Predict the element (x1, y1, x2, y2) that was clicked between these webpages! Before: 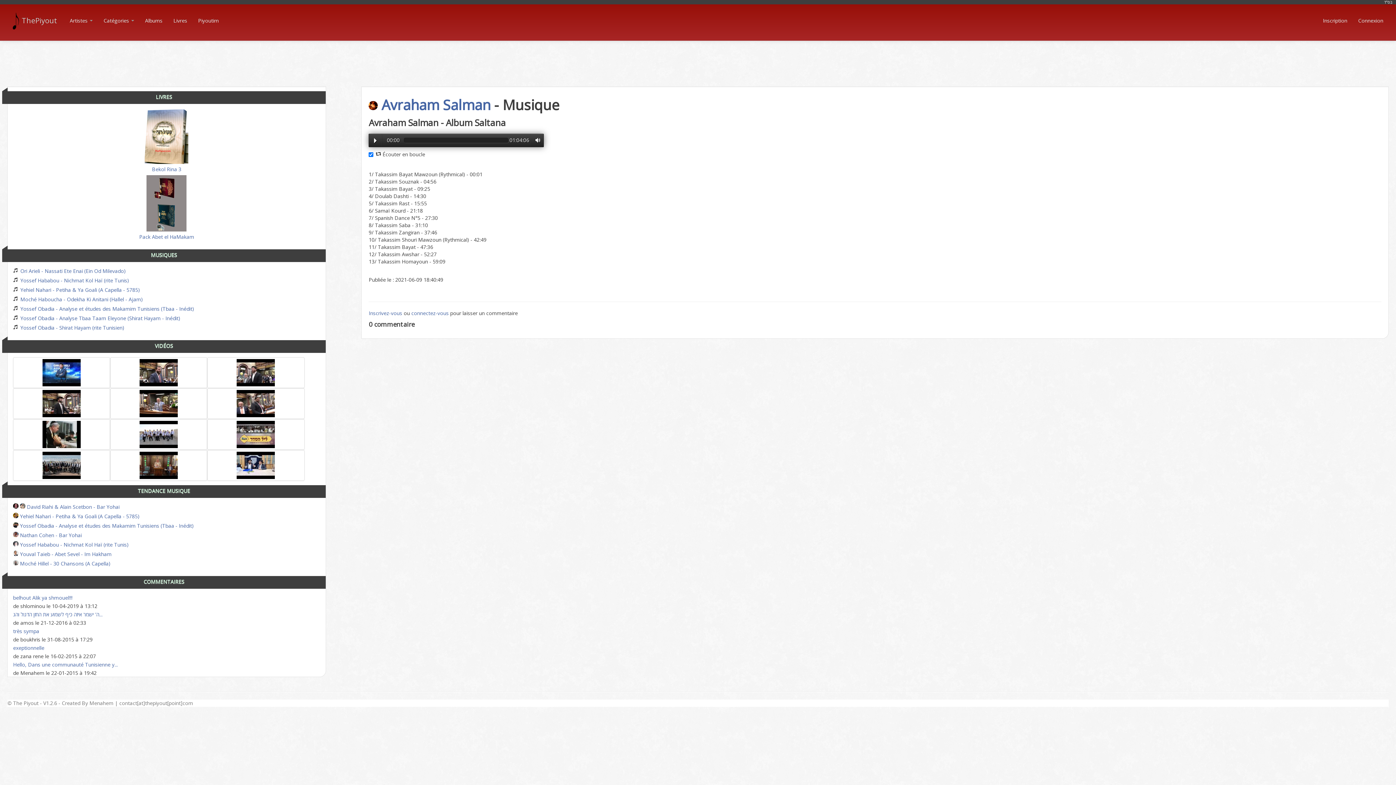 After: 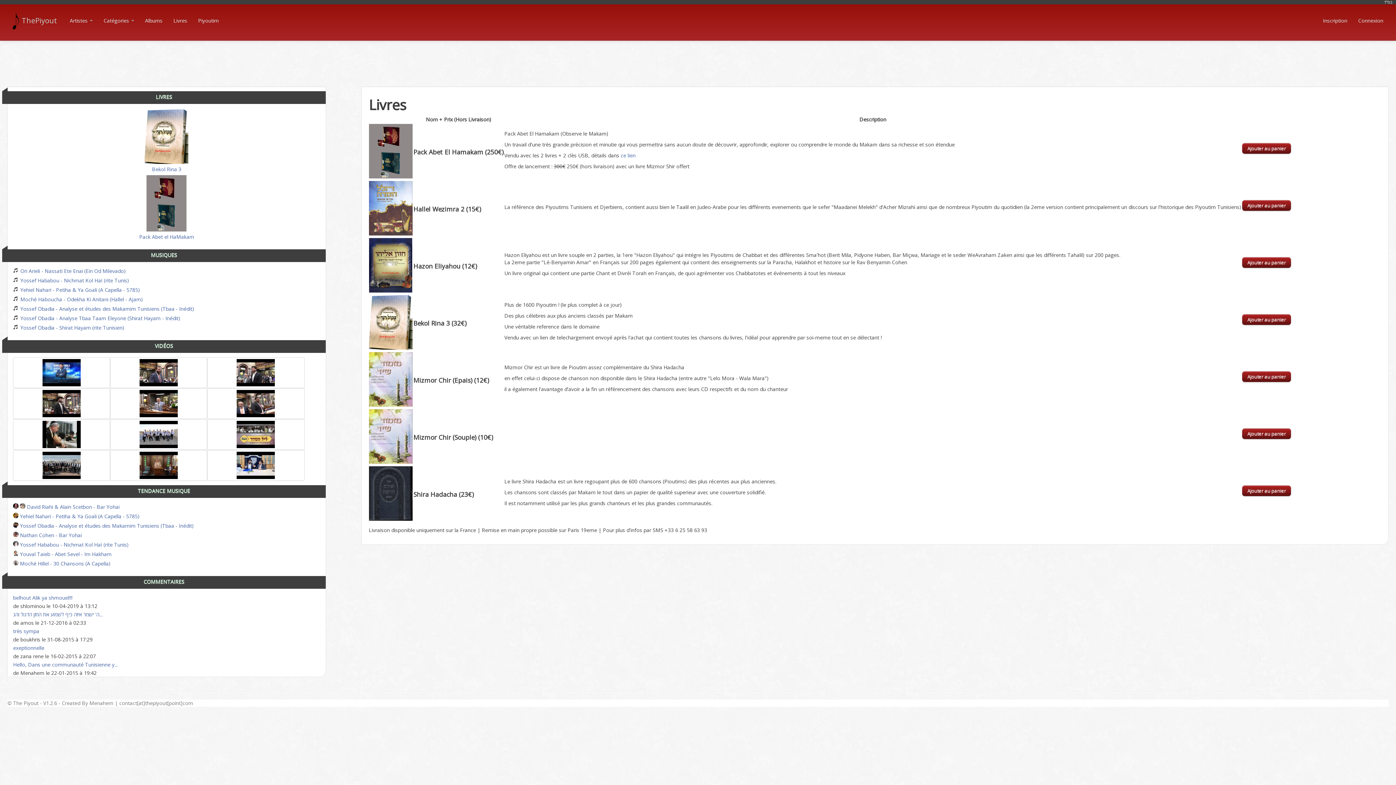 Action: label: Livres bbox: (168, 13, 192, 28)